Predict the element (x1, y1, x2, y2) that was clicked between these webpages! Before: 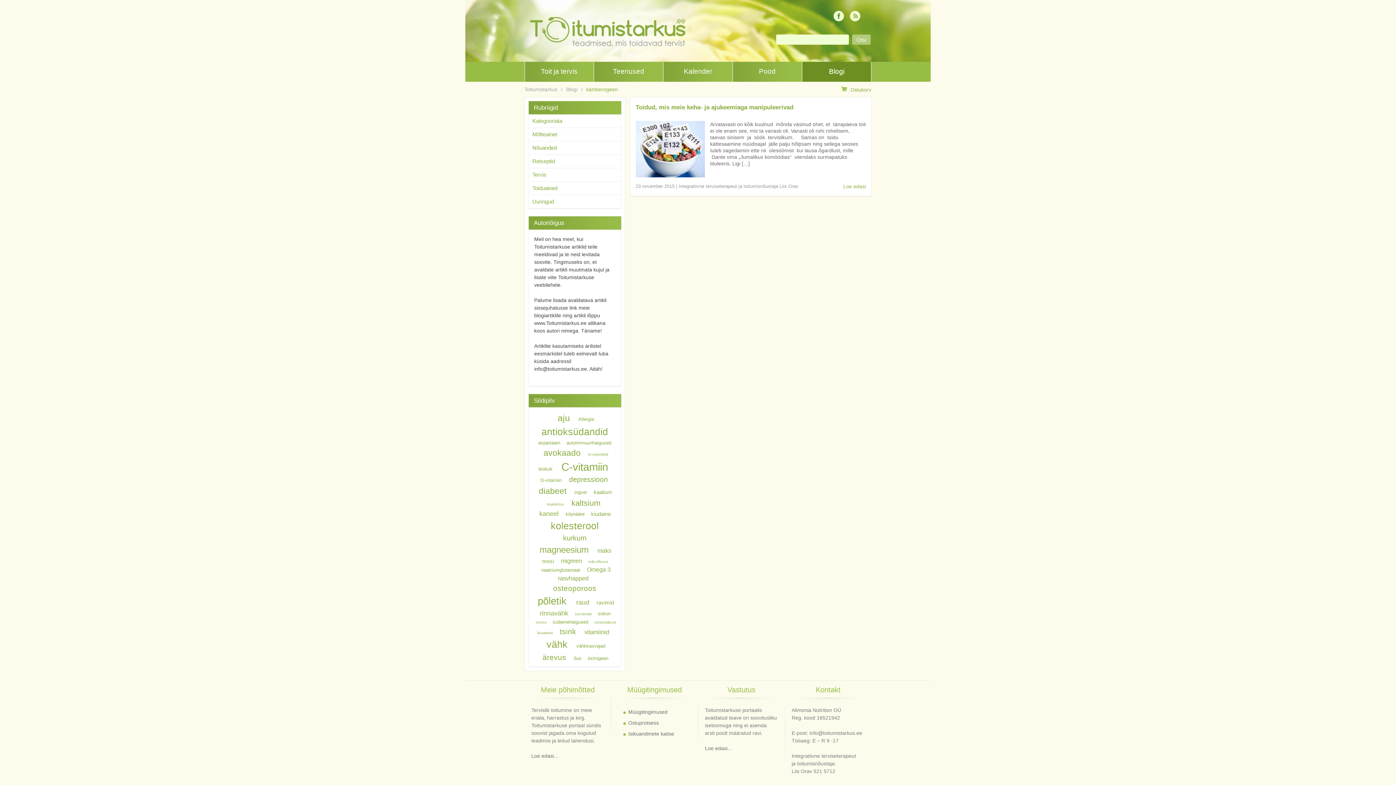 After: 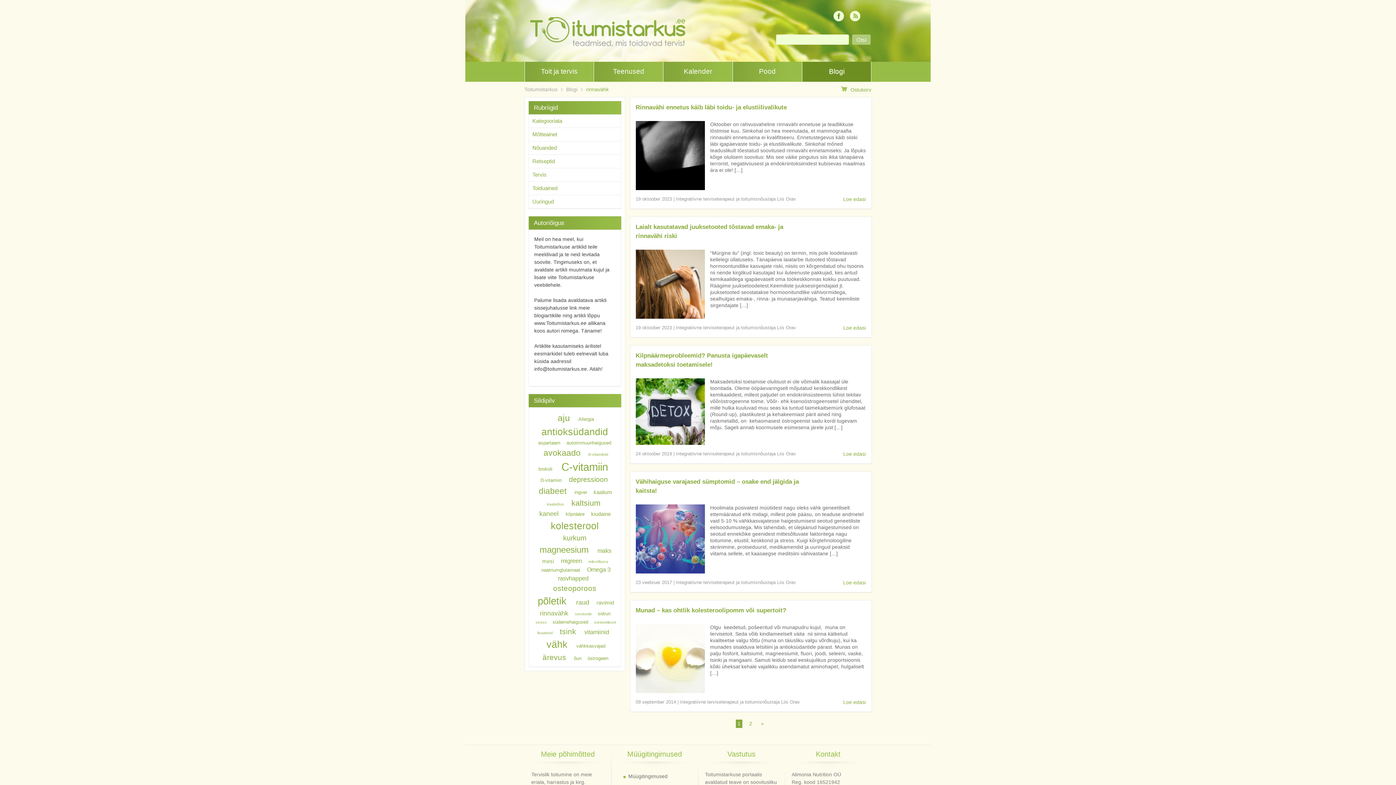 Action: bbox: (536, 607, 571, 619) label: rinnavähk (9 elementi)